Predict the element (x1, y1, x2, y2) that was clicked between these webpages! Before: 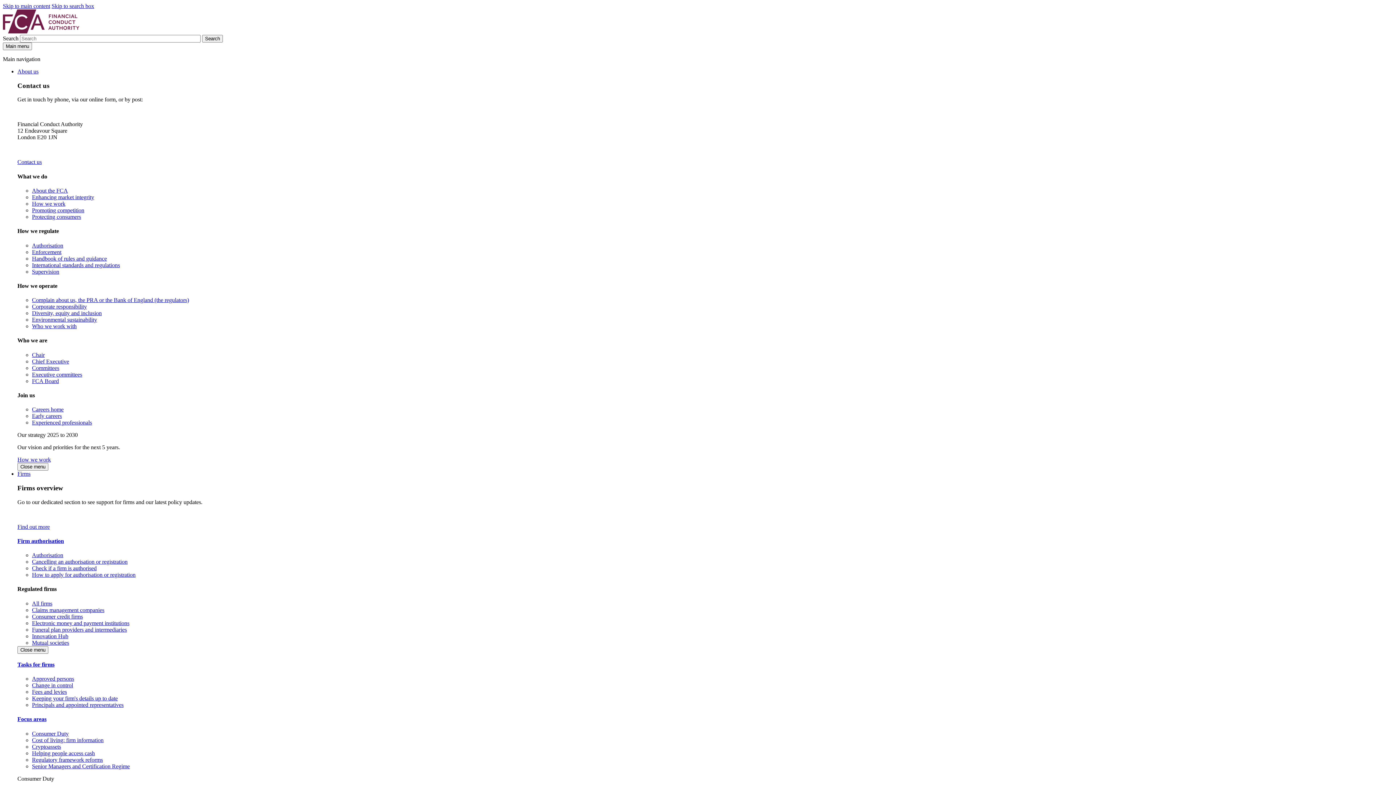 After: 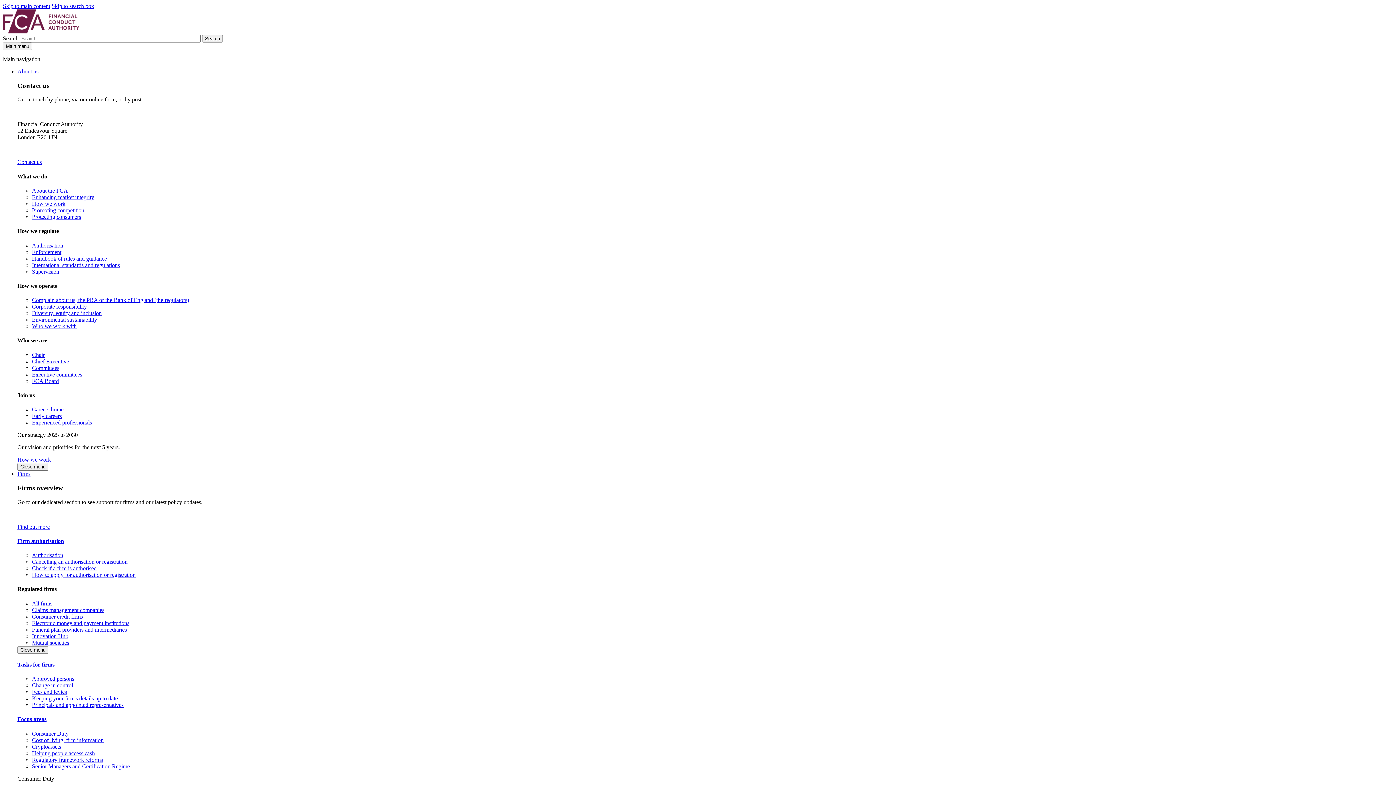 Action: bbox: (32, 639, 69, 646) label: Mutual societies